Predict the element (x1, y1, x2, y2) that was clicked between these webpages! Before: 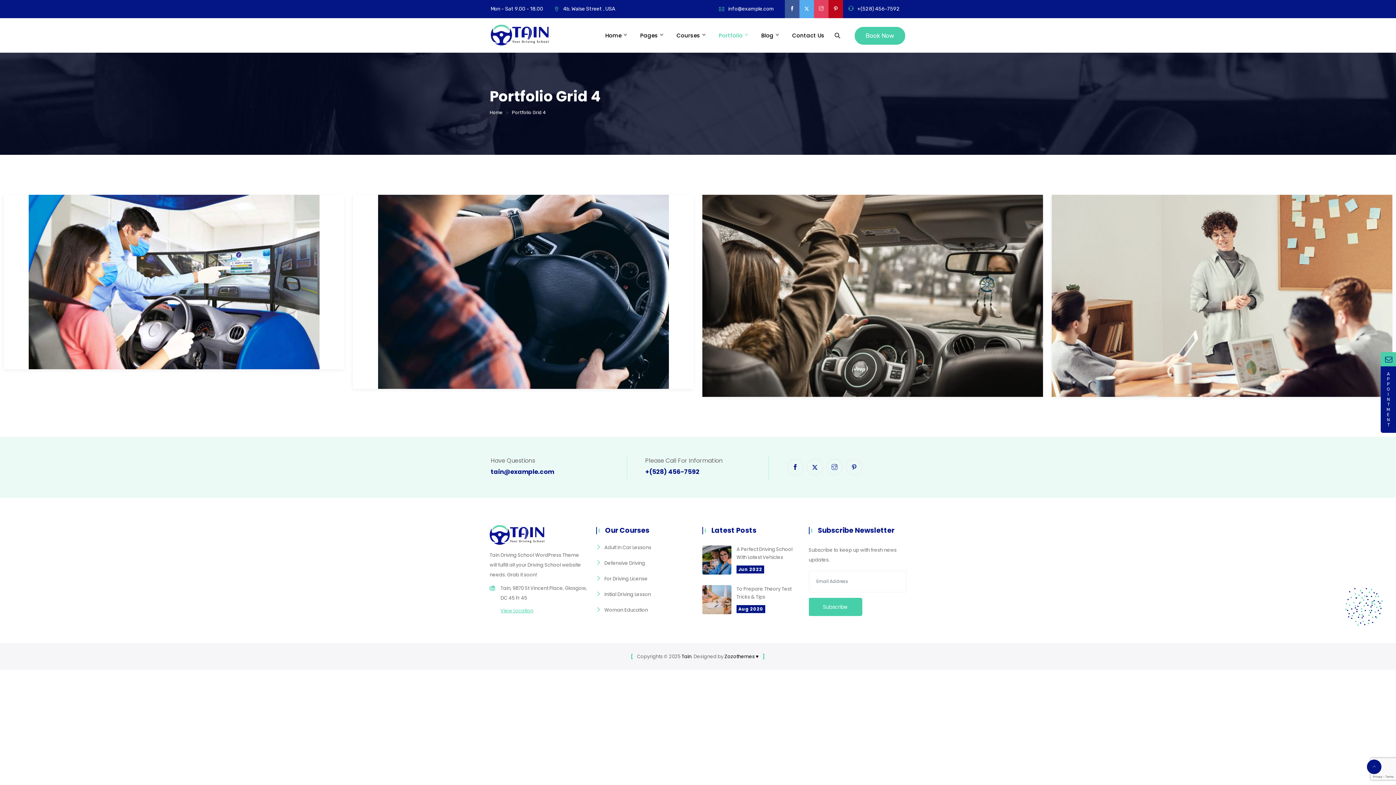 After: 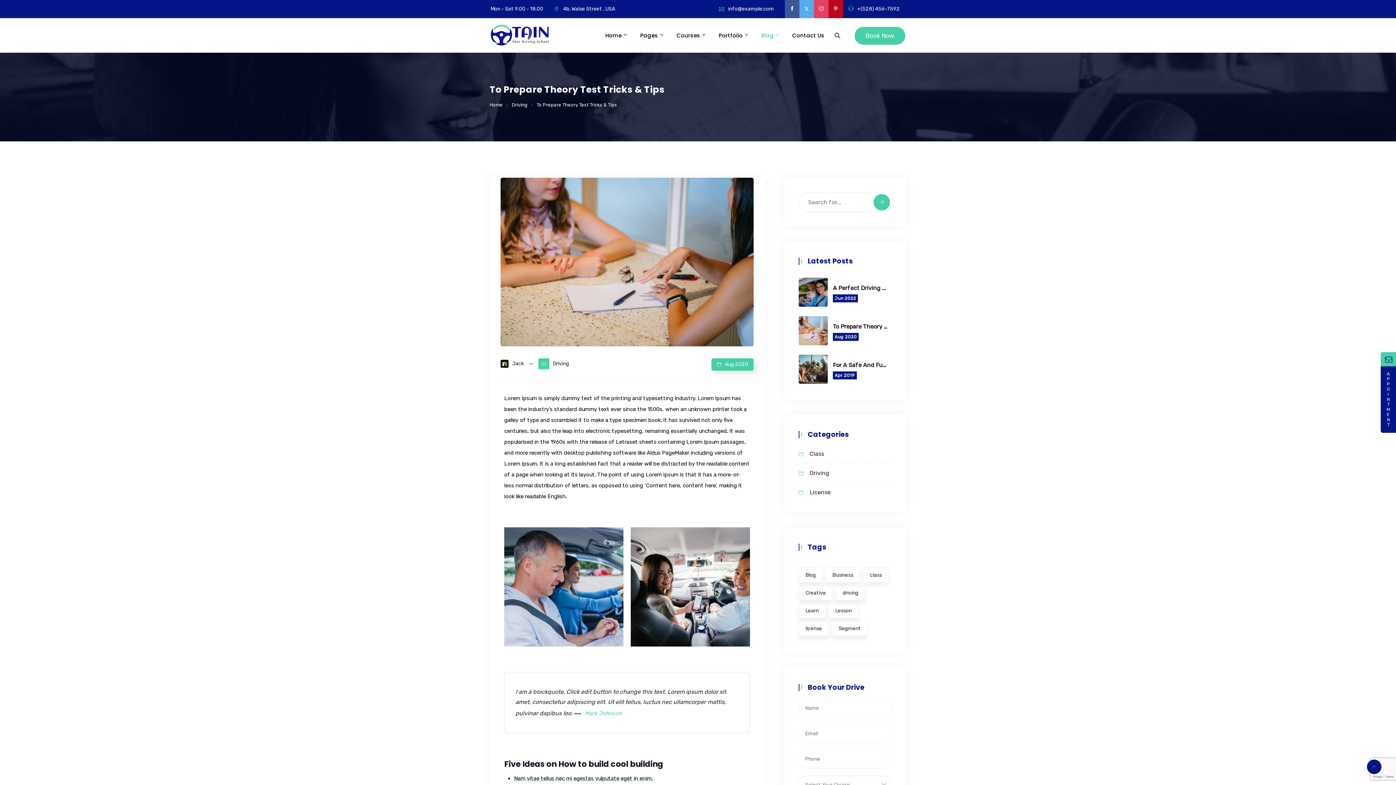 Action: label: To Prepare Theory Test Tricks & Tips bbox: (736, 585, 800, 601)